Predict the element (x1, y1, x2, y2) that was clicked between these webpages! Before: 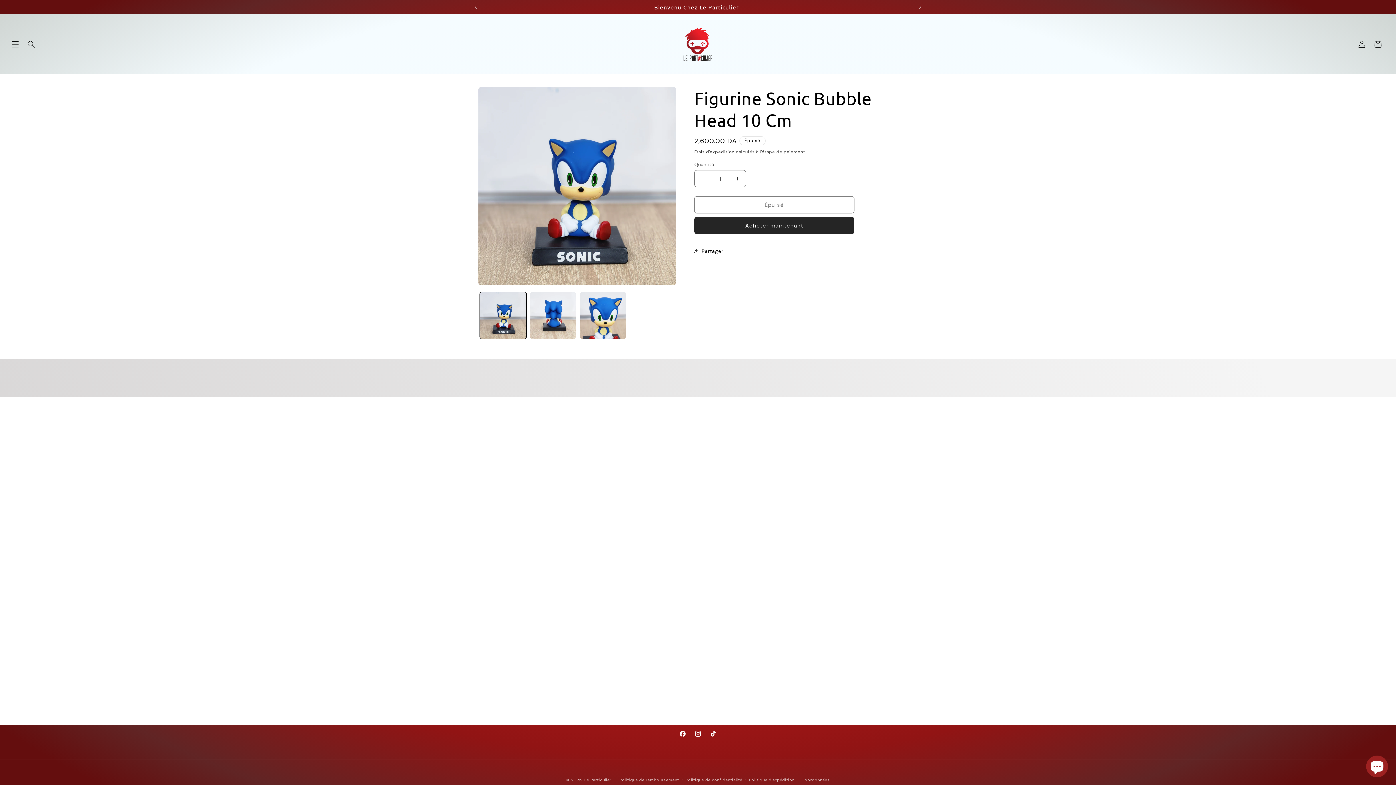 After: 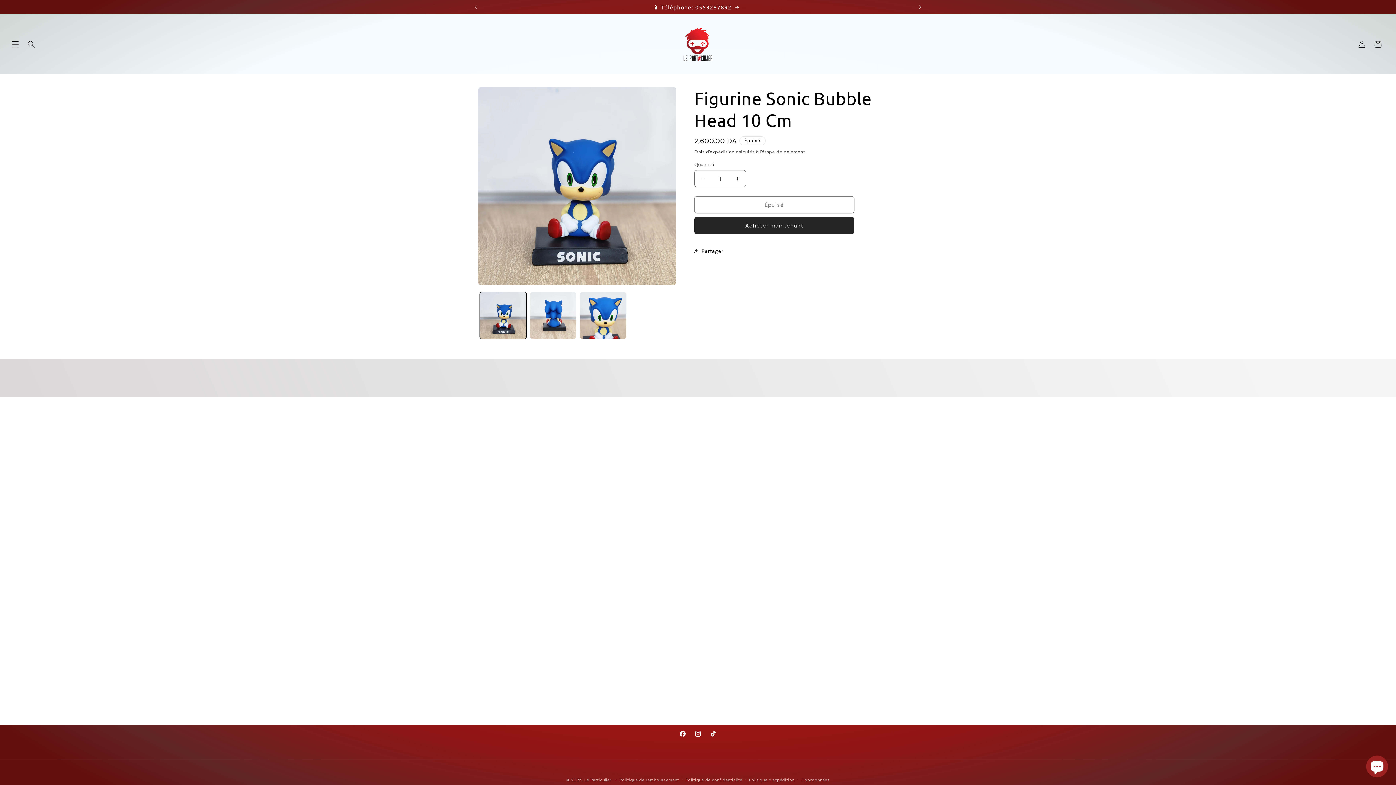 Action: bbox: (912, 0, 928, 14) label: Annonce suivante